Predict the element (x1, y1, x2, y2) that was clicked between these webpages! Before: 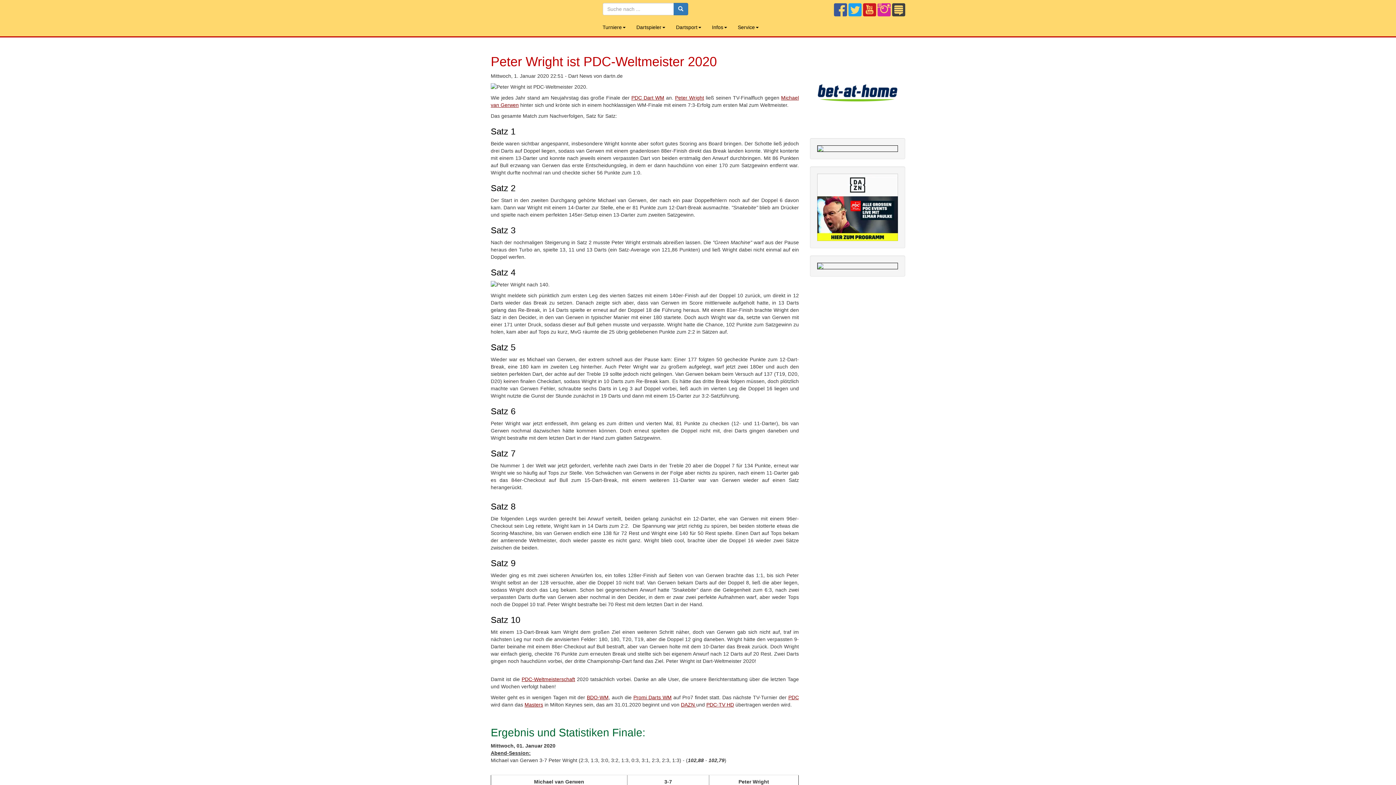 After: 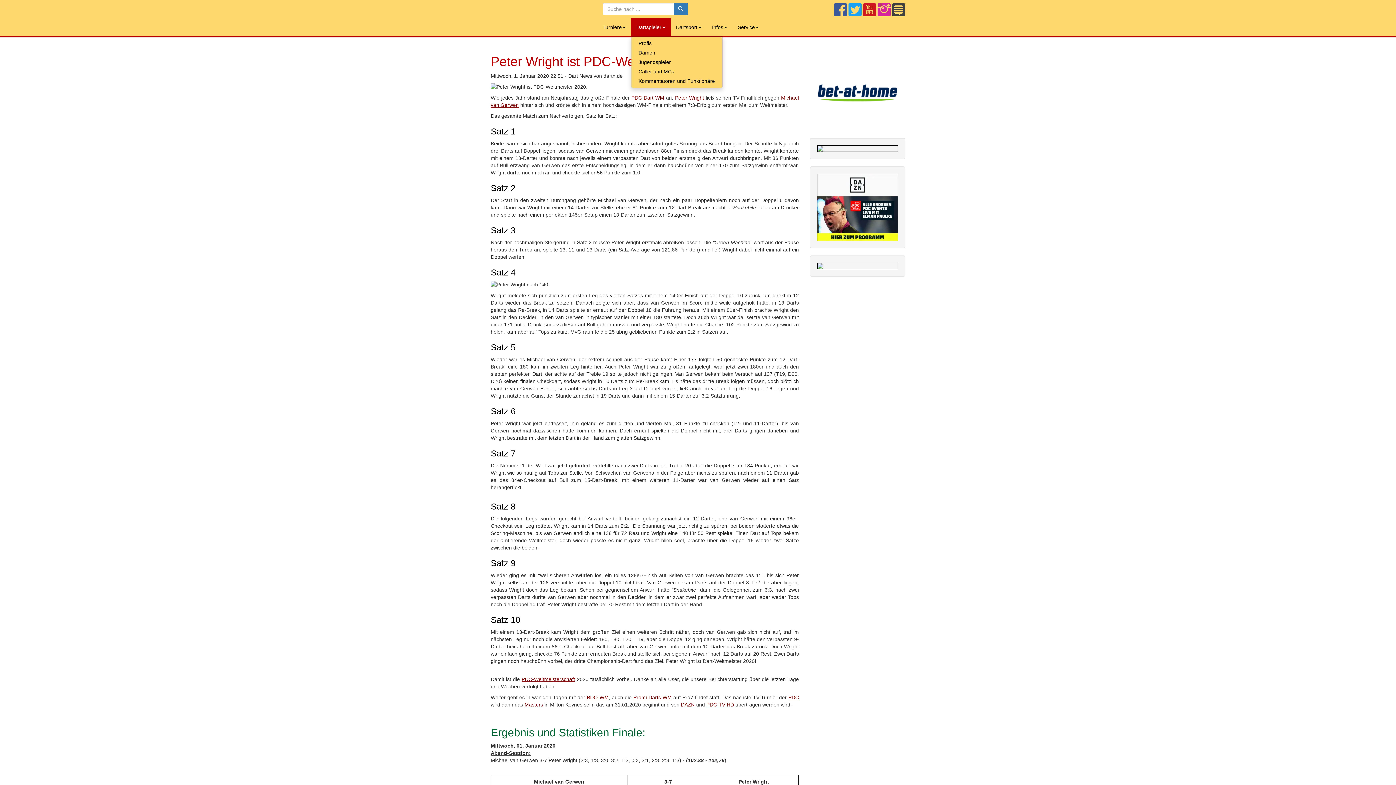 Action: label: Dartspieler bbox: (631, 18, 670, 36)